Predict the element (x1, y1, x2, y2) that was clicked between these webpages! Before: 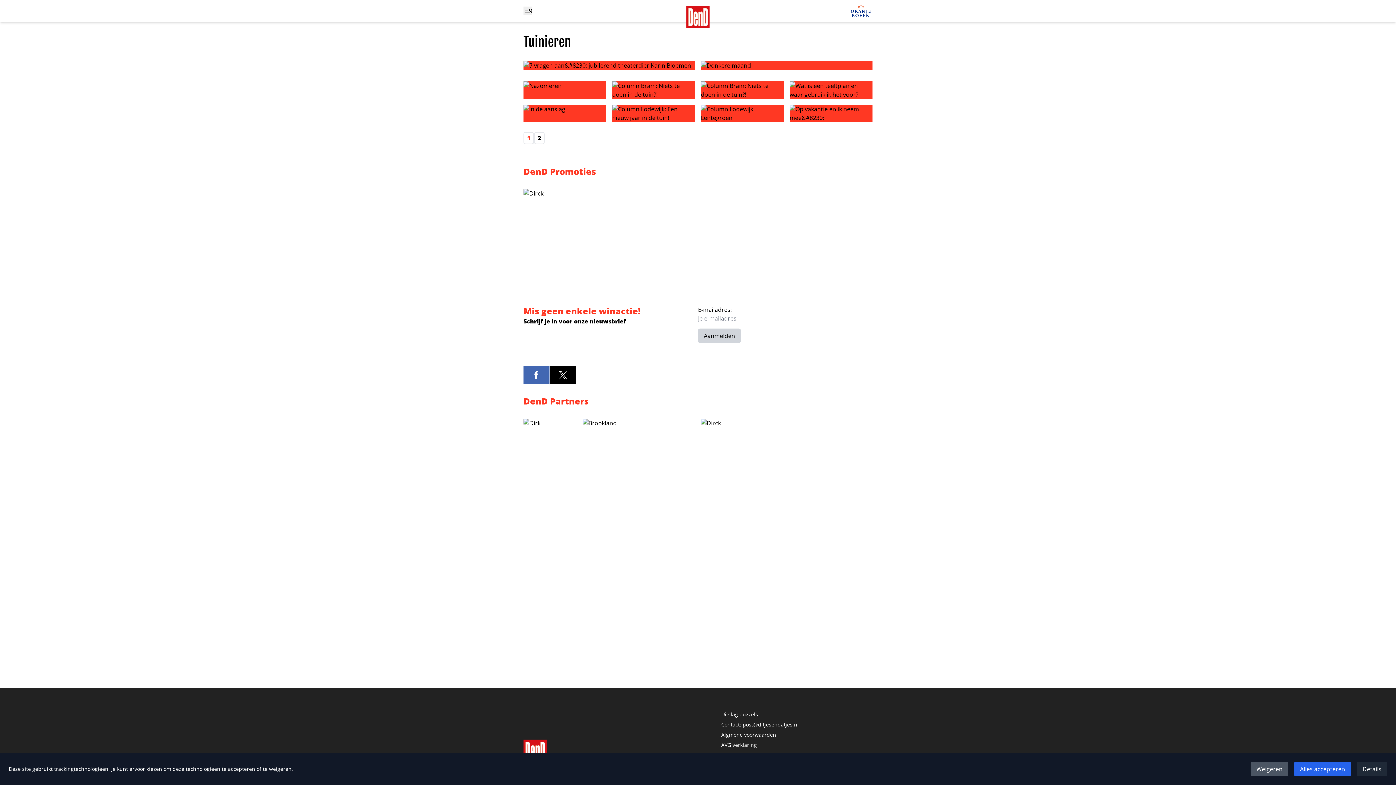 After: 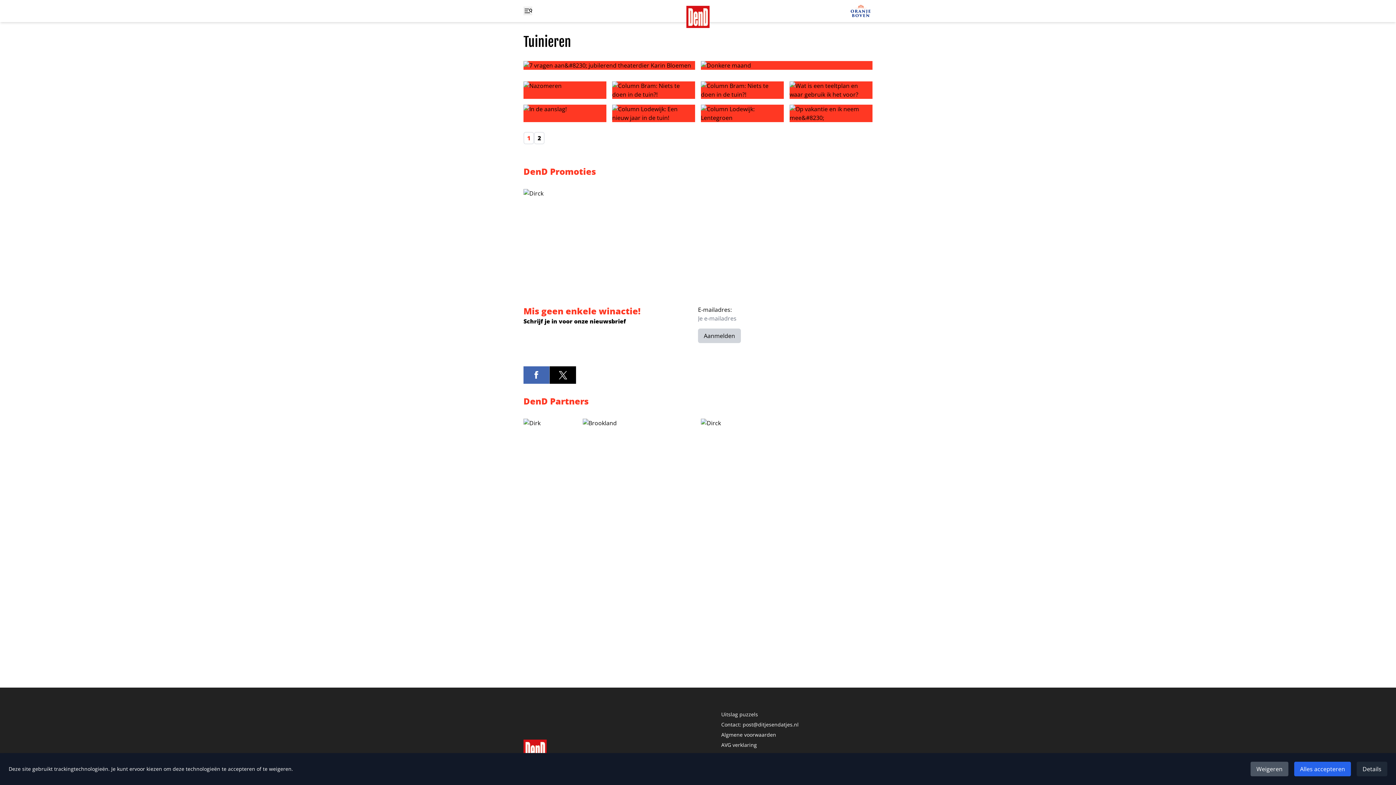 Action: bbox: (523, 189, 543, 282)